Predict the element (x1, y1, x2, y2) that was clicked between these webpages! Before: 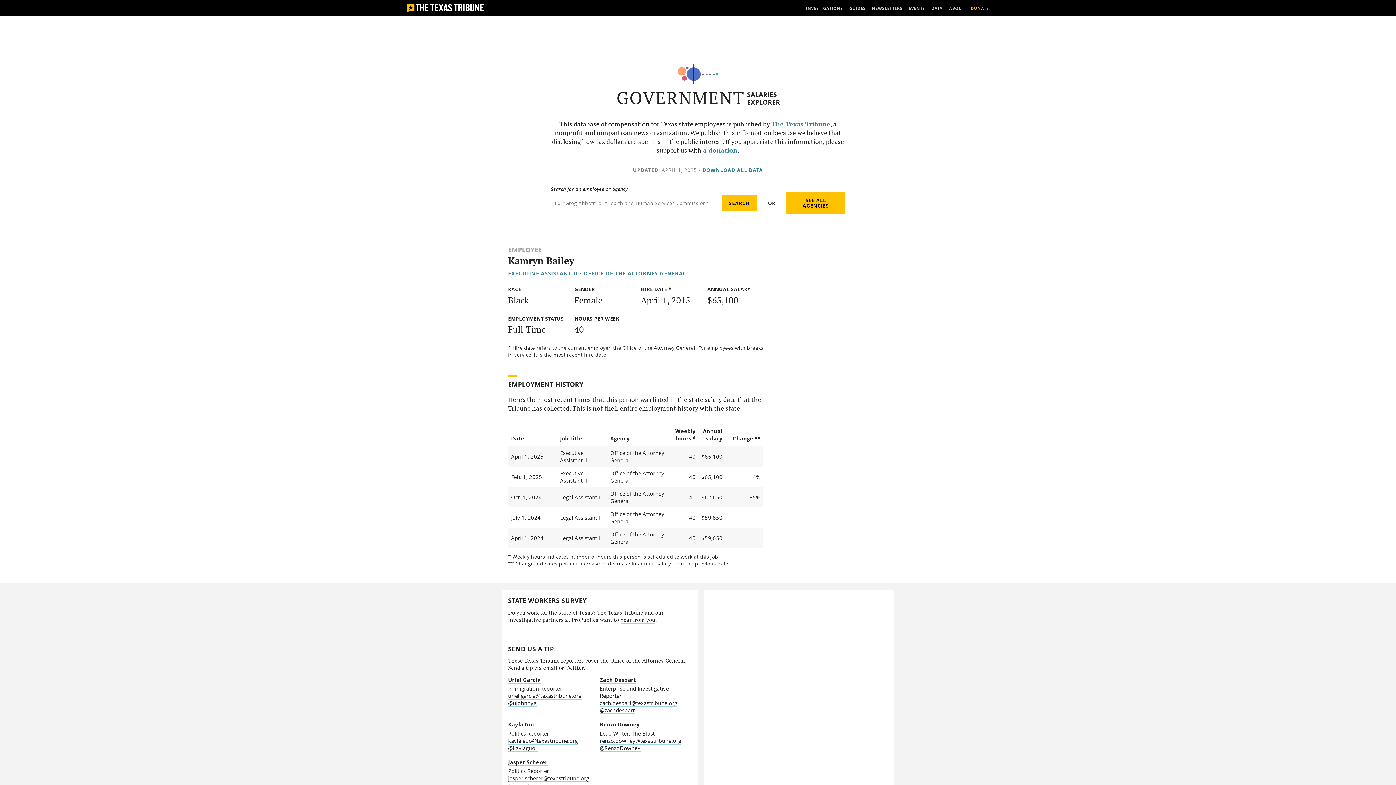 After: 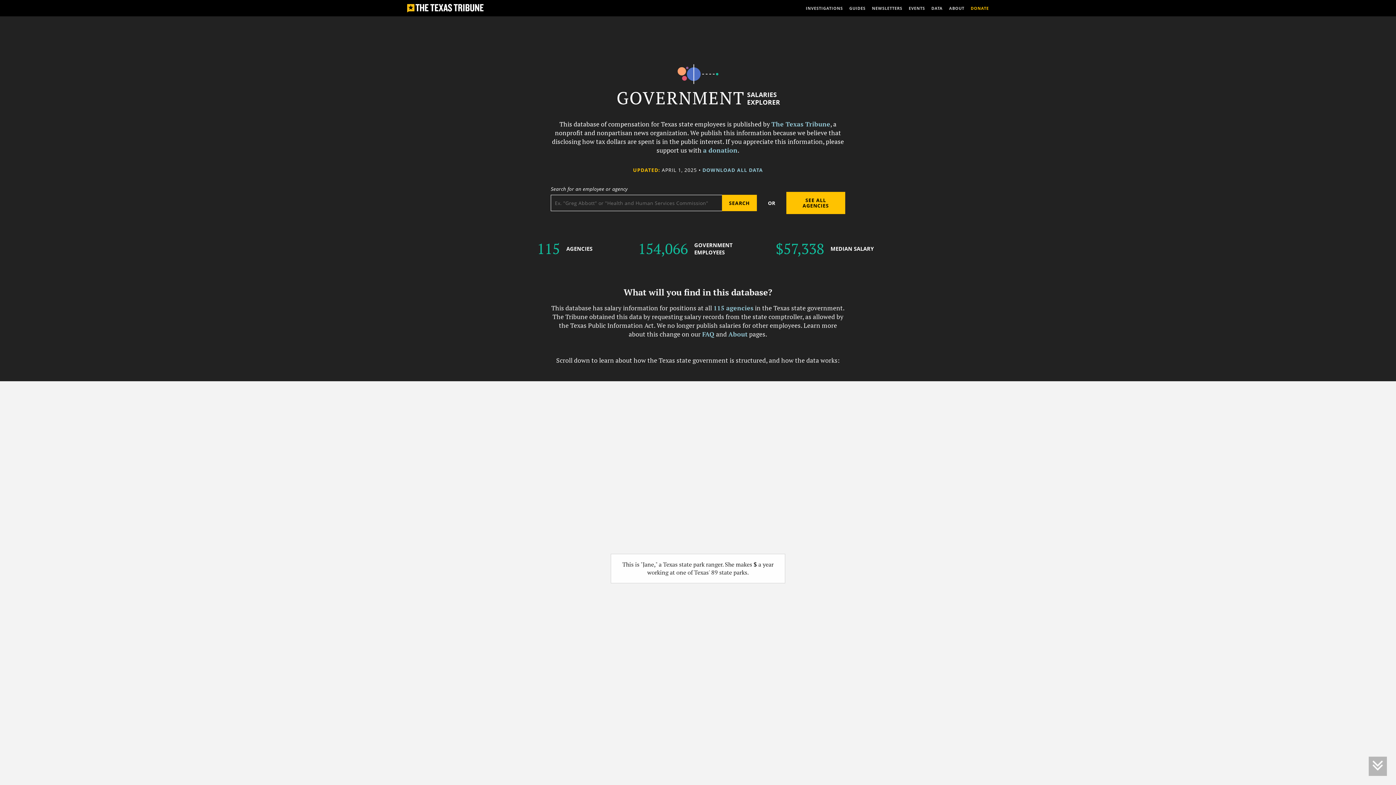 Action: label: GOVERNMENT bbox: (616, 88, 745, 108)